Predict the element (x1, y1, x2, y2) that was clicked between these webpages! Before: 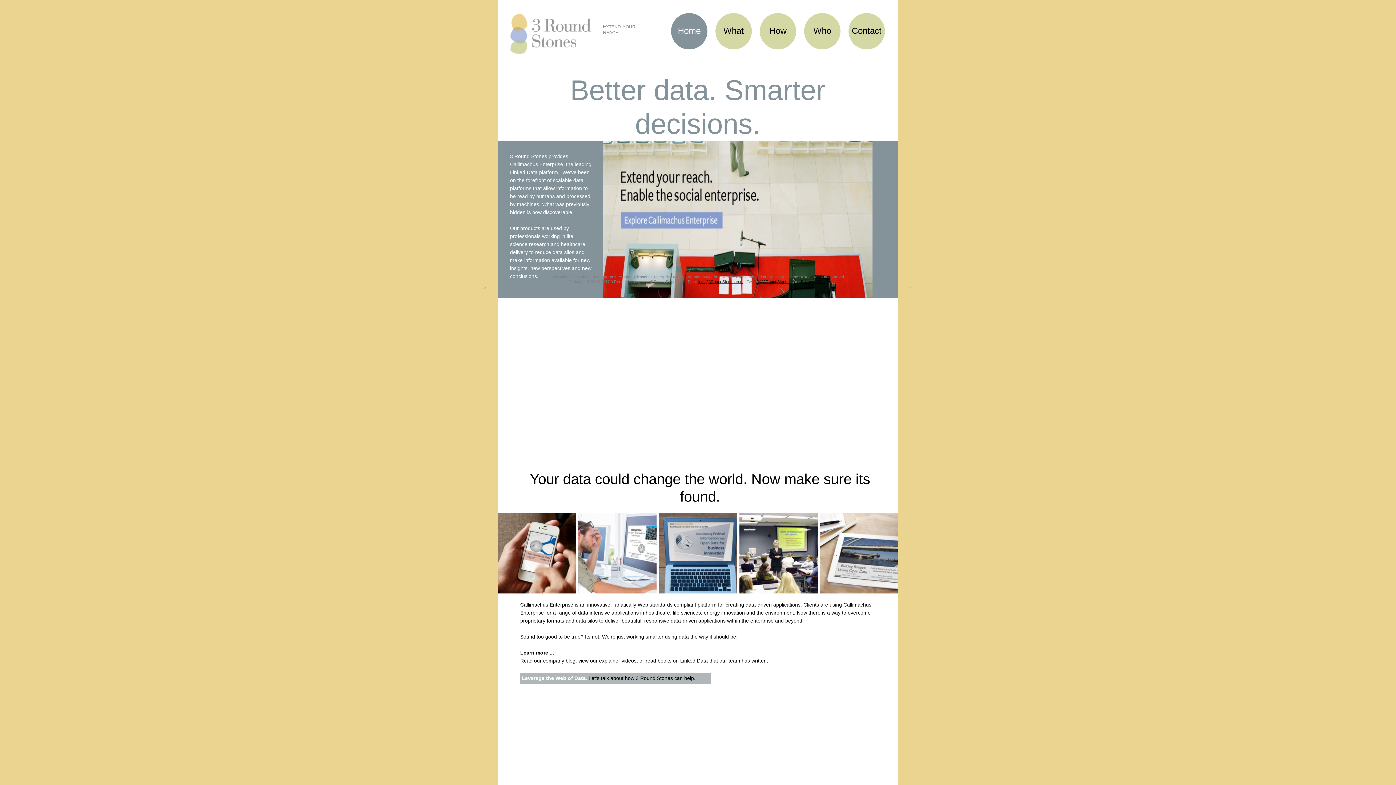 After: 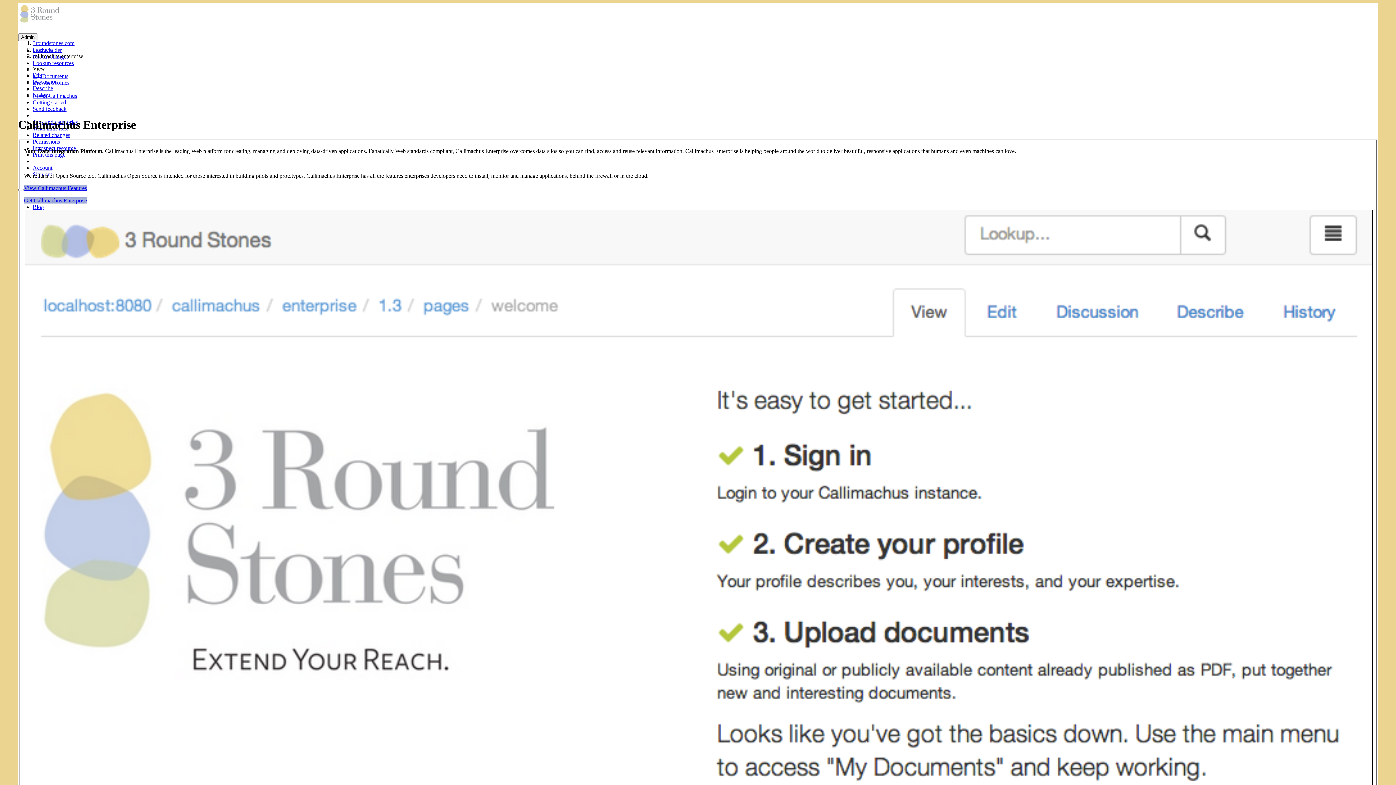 Action: label: Callimachus Enterprise bbox: (520, 602, 573, 608)